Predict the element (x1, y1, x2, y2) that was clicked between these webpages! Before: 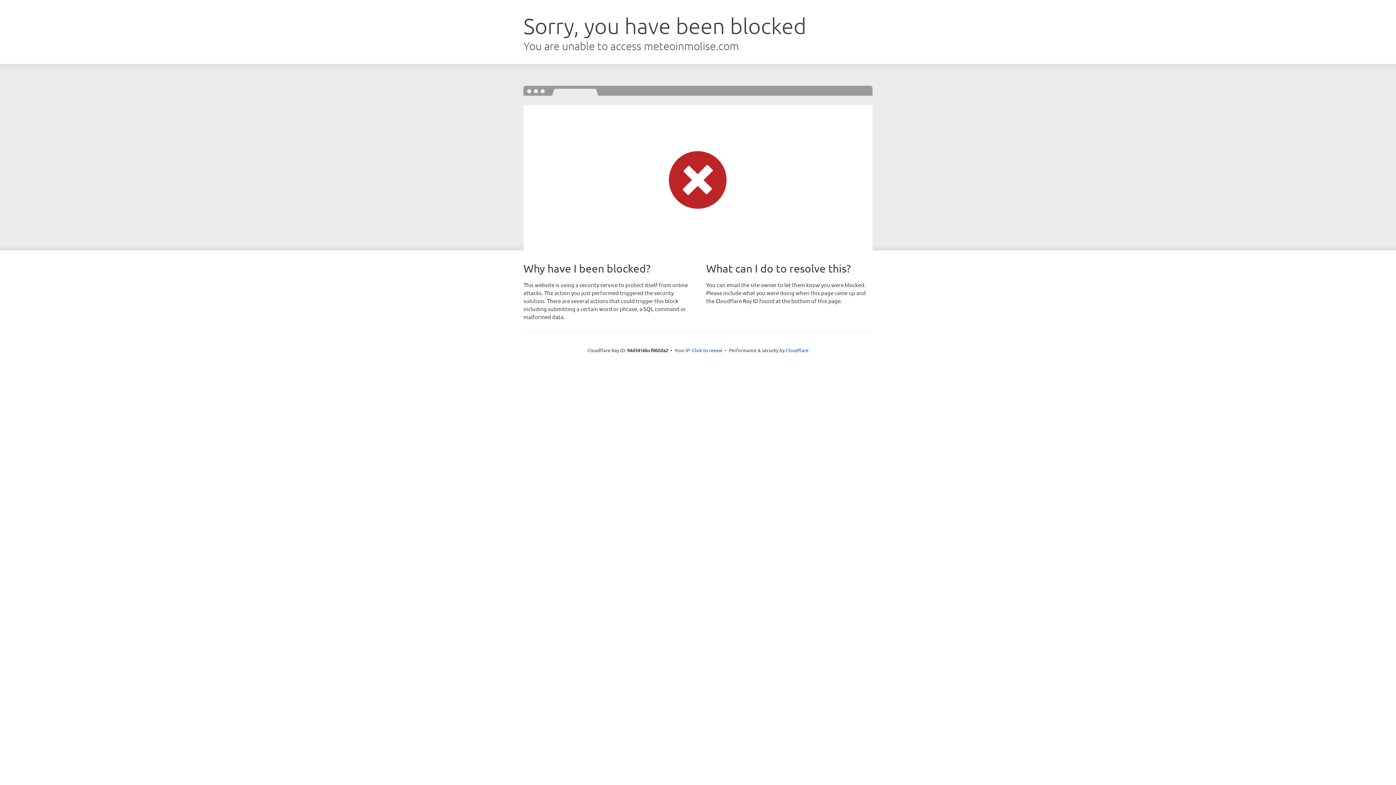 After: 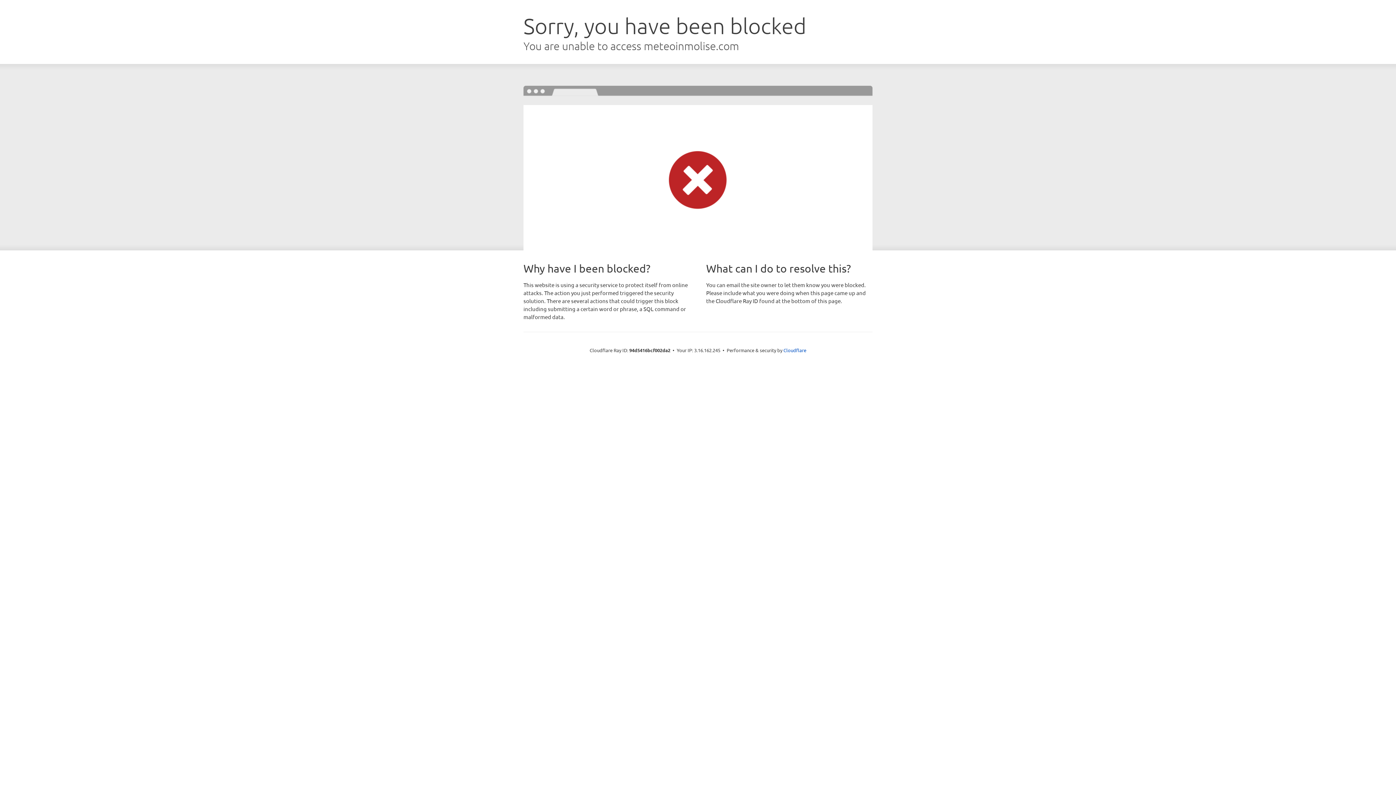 Action: bbox: (692, 346, 722, 353) label: Click to reveal